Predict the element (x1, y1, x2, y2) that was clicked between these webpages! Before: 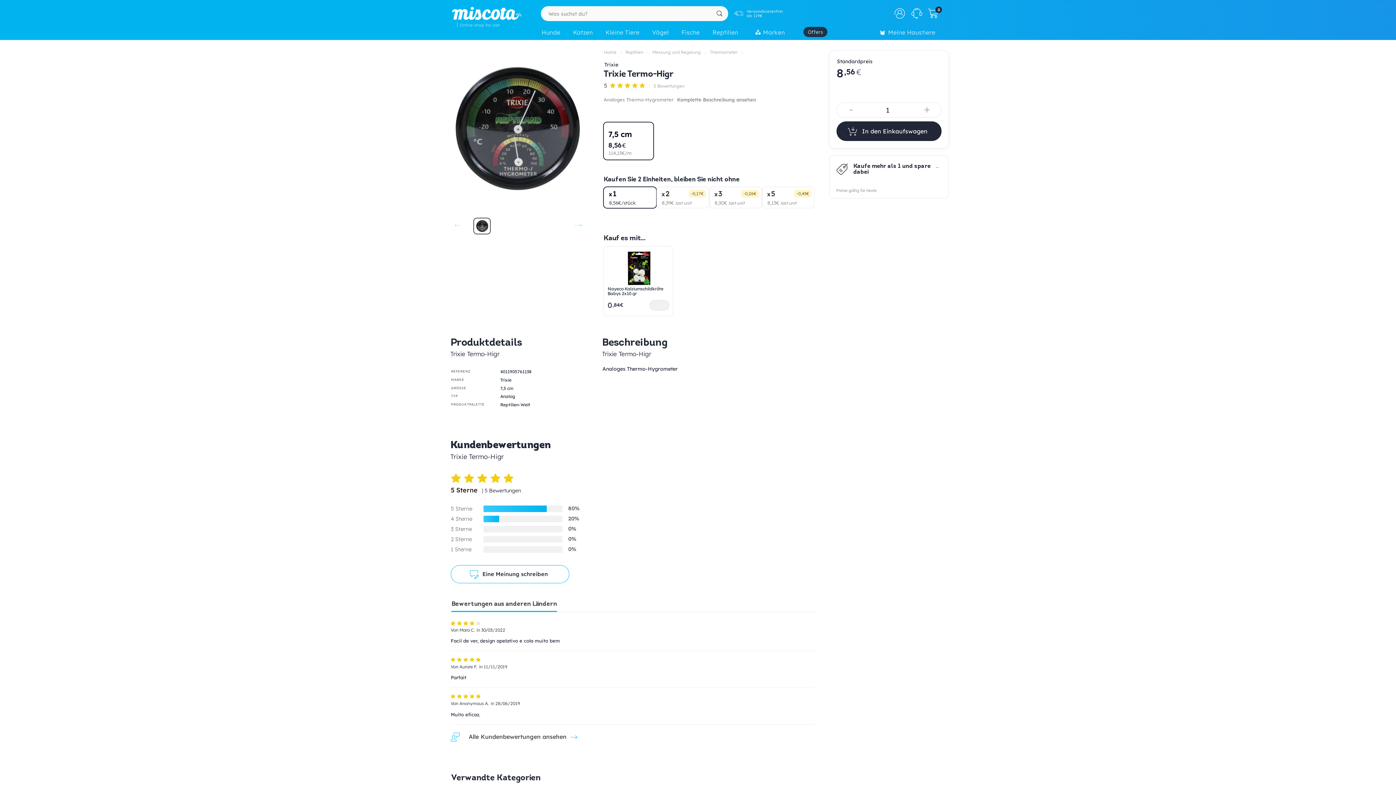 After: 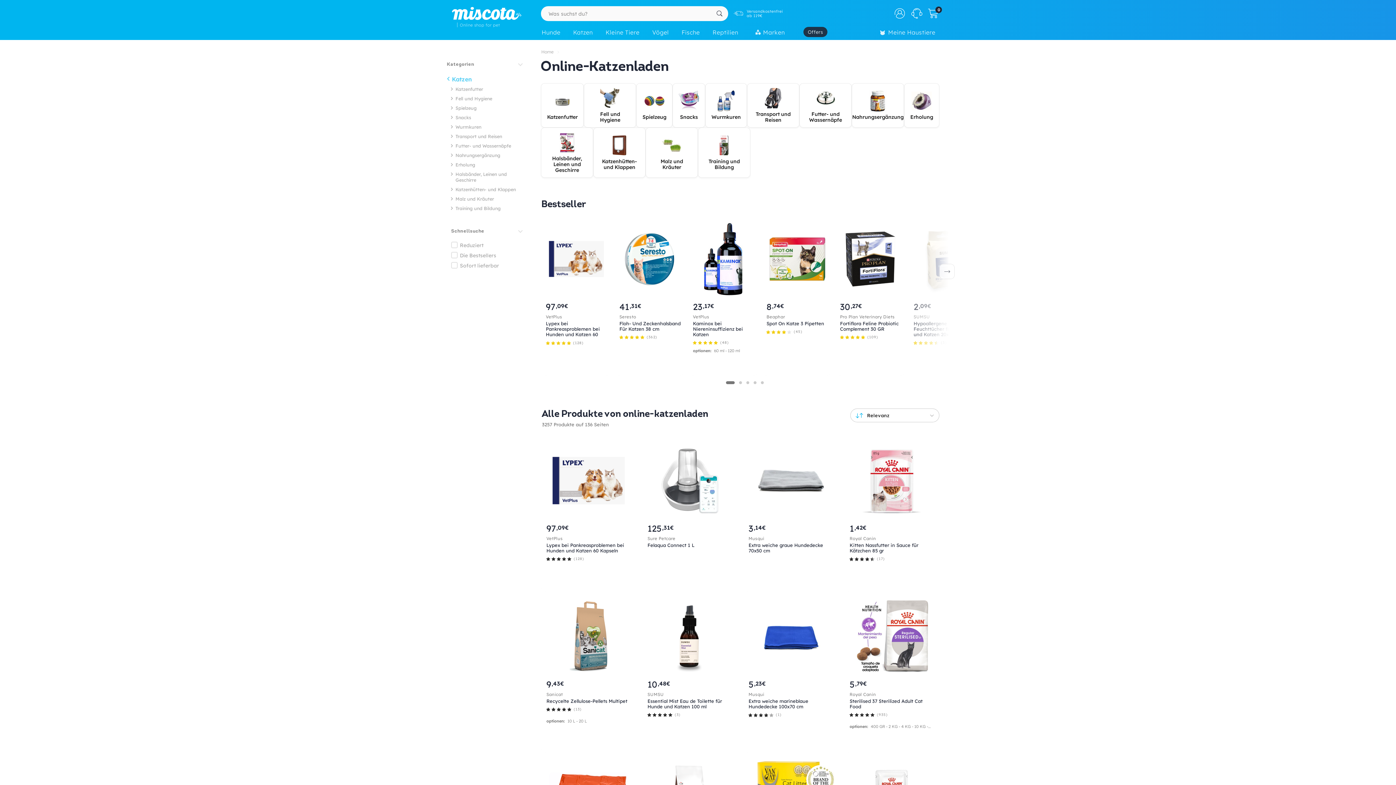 Action: bbox: (568, 25, 601, 41) label: Katzen